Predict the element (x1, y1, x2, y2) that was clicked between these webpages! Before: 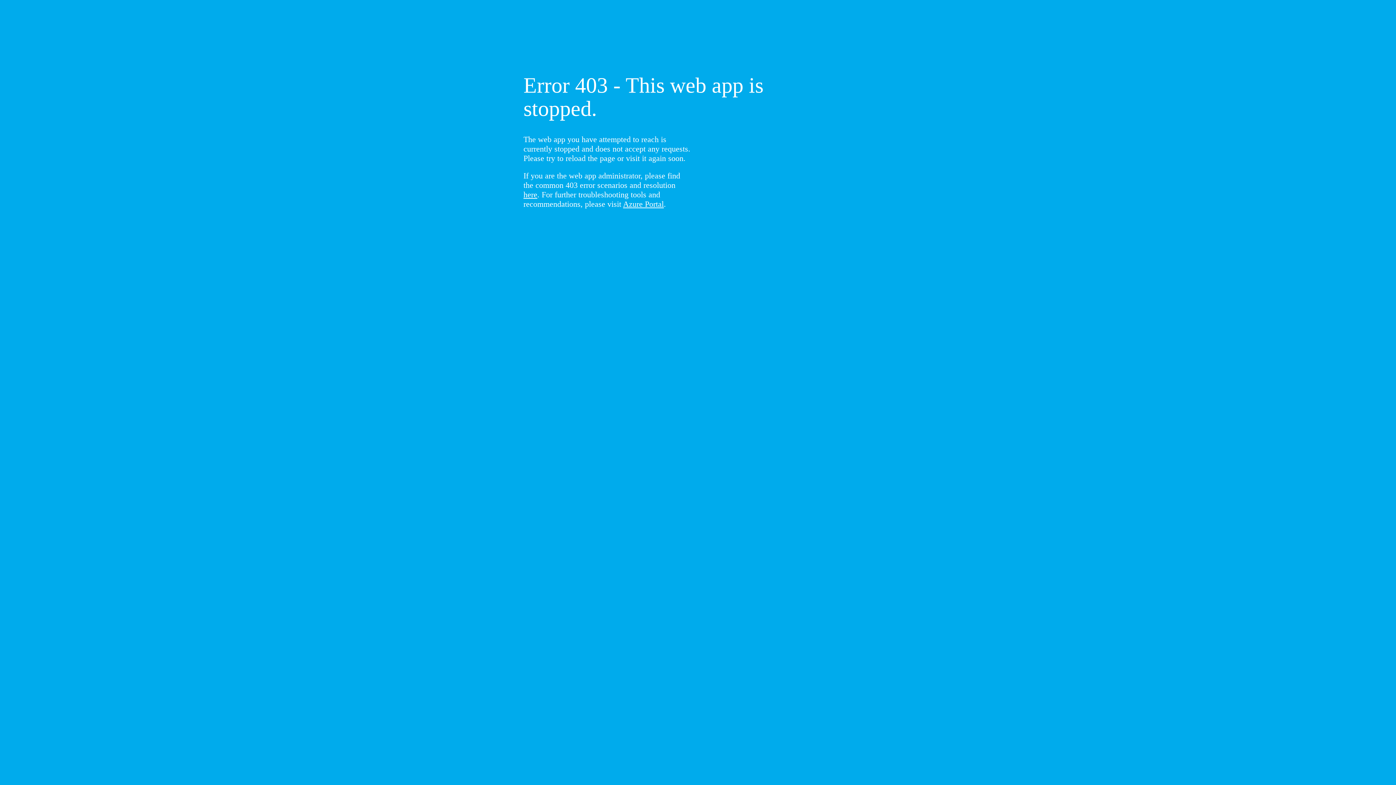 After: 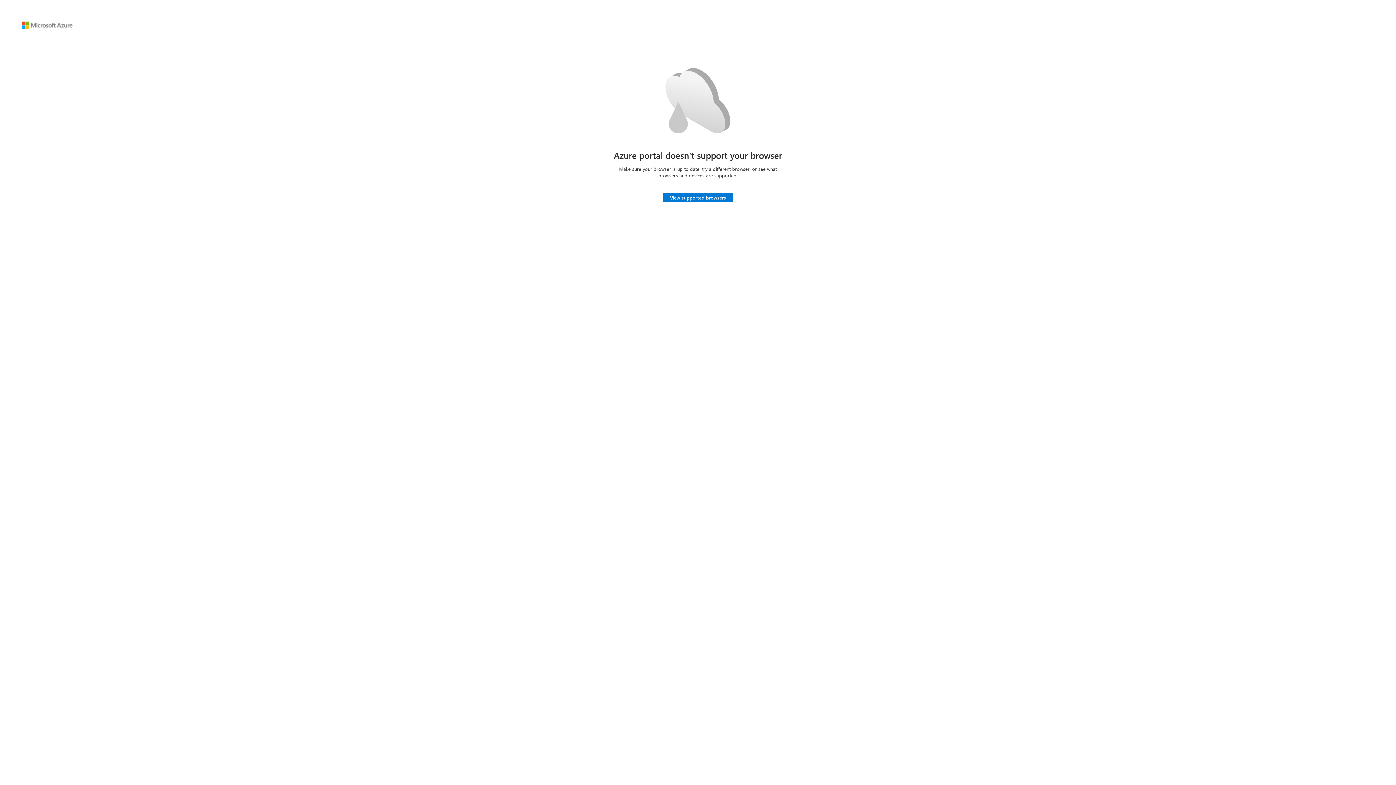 Action: label: Azure Portal bbox: (623, 199, 664, 208)